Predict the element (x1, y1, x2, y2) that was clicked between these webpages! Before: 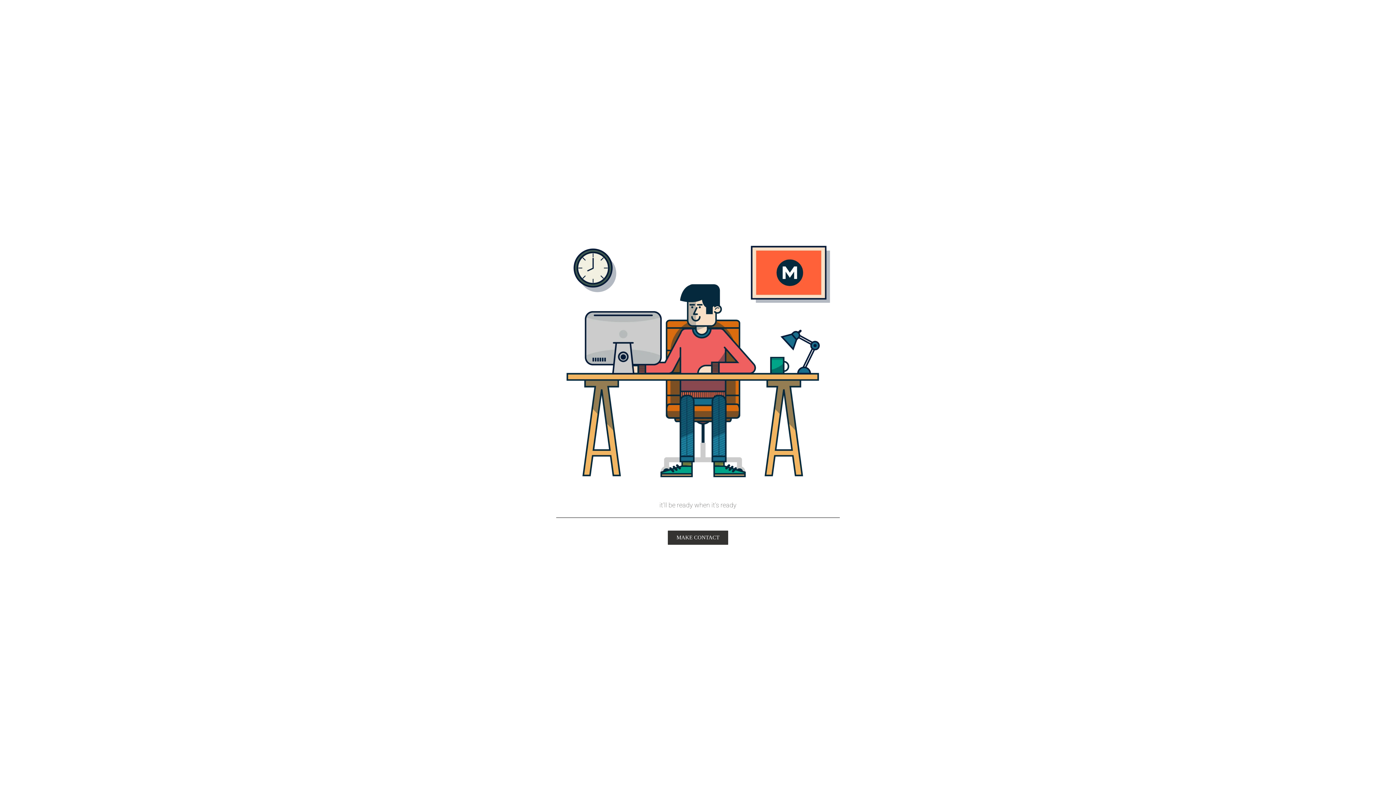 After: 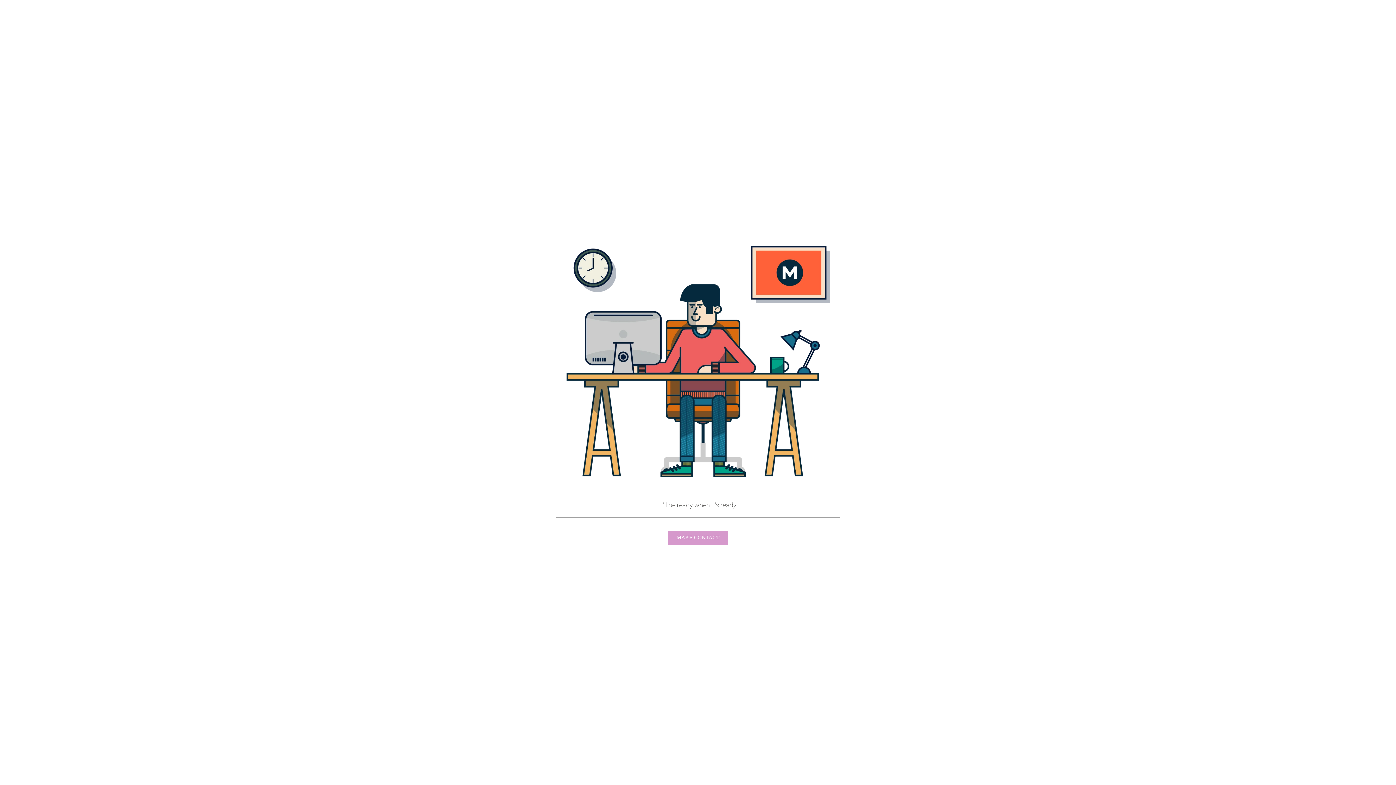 Action: bbox: (668, 530, 728, 545) label: MAKE CONTACT